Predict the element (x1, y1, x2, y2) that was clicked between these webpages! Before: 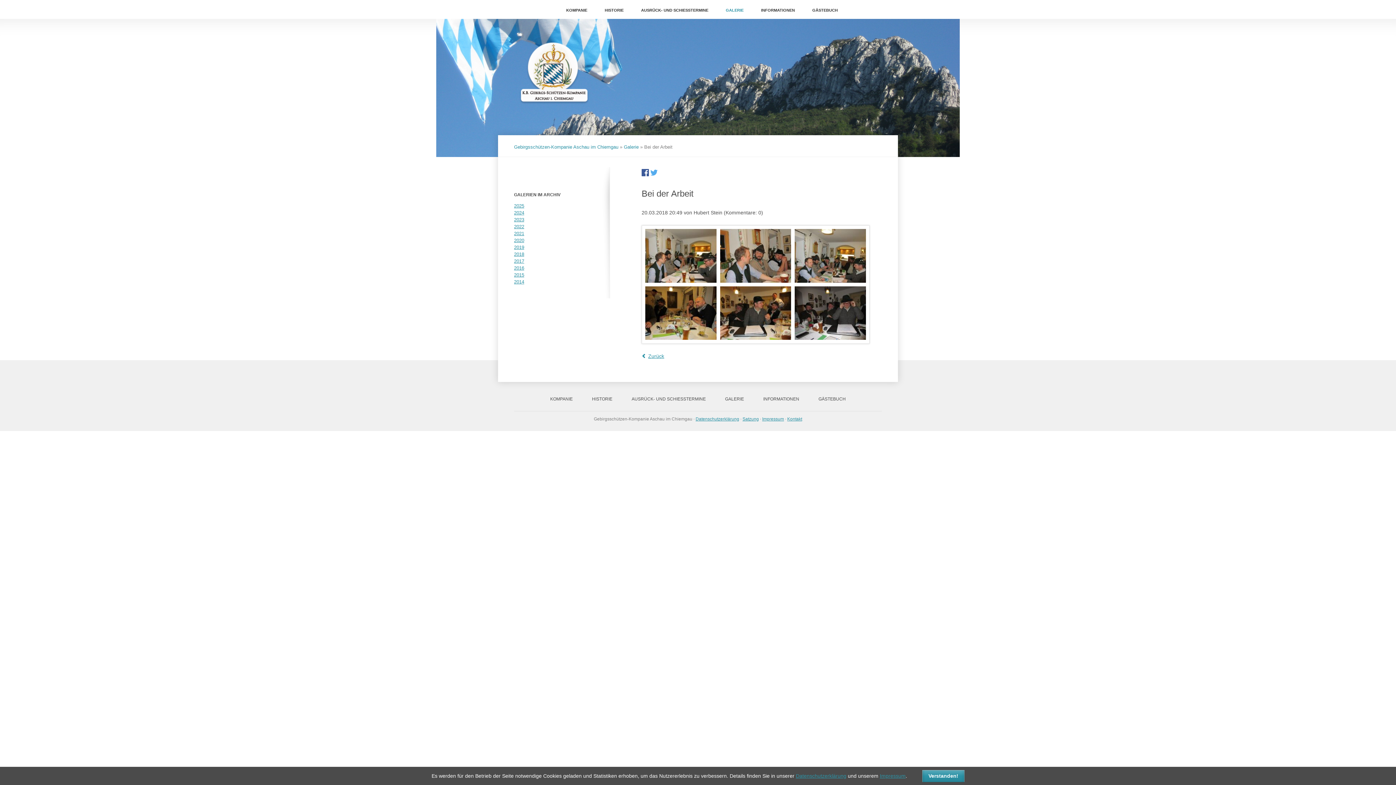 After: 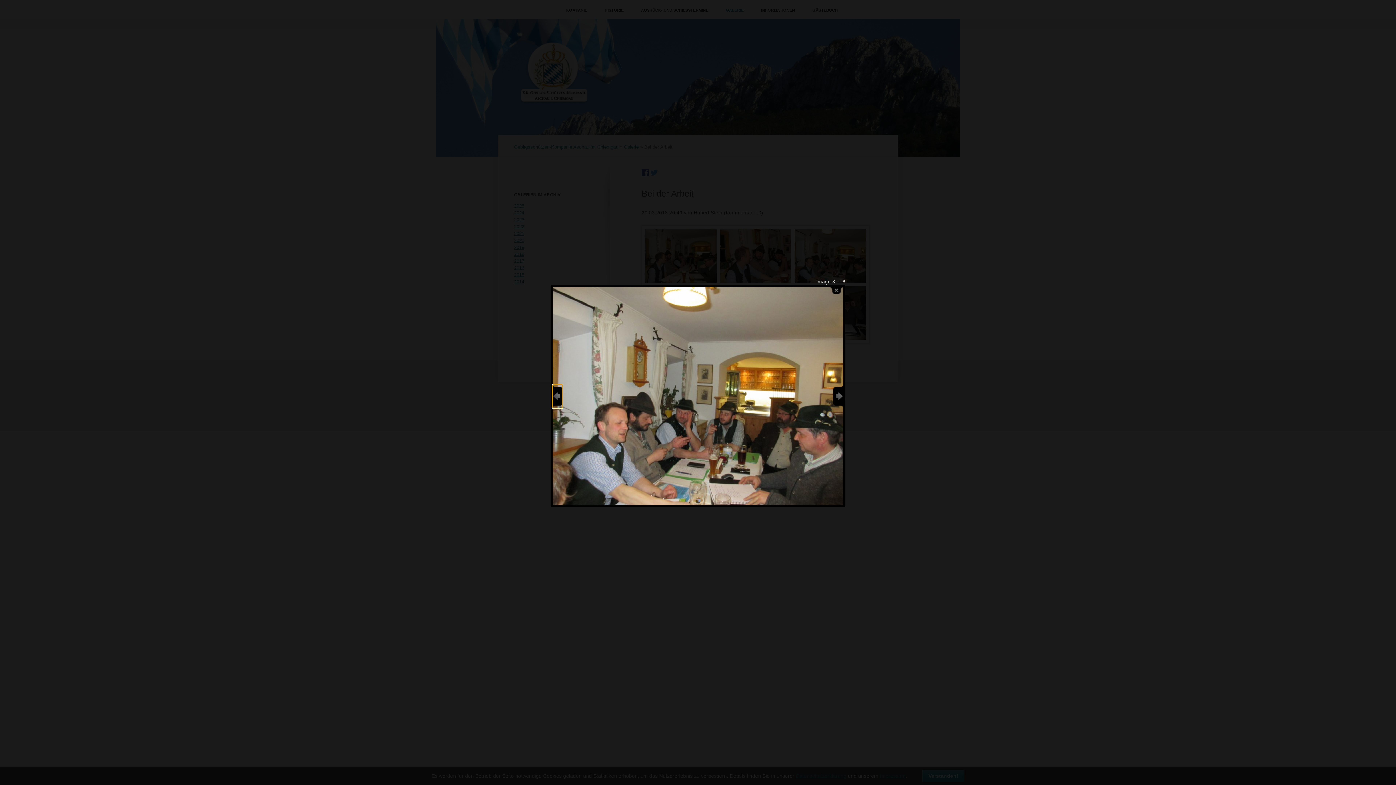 Action: bbox: (794, 229, 866, 282)